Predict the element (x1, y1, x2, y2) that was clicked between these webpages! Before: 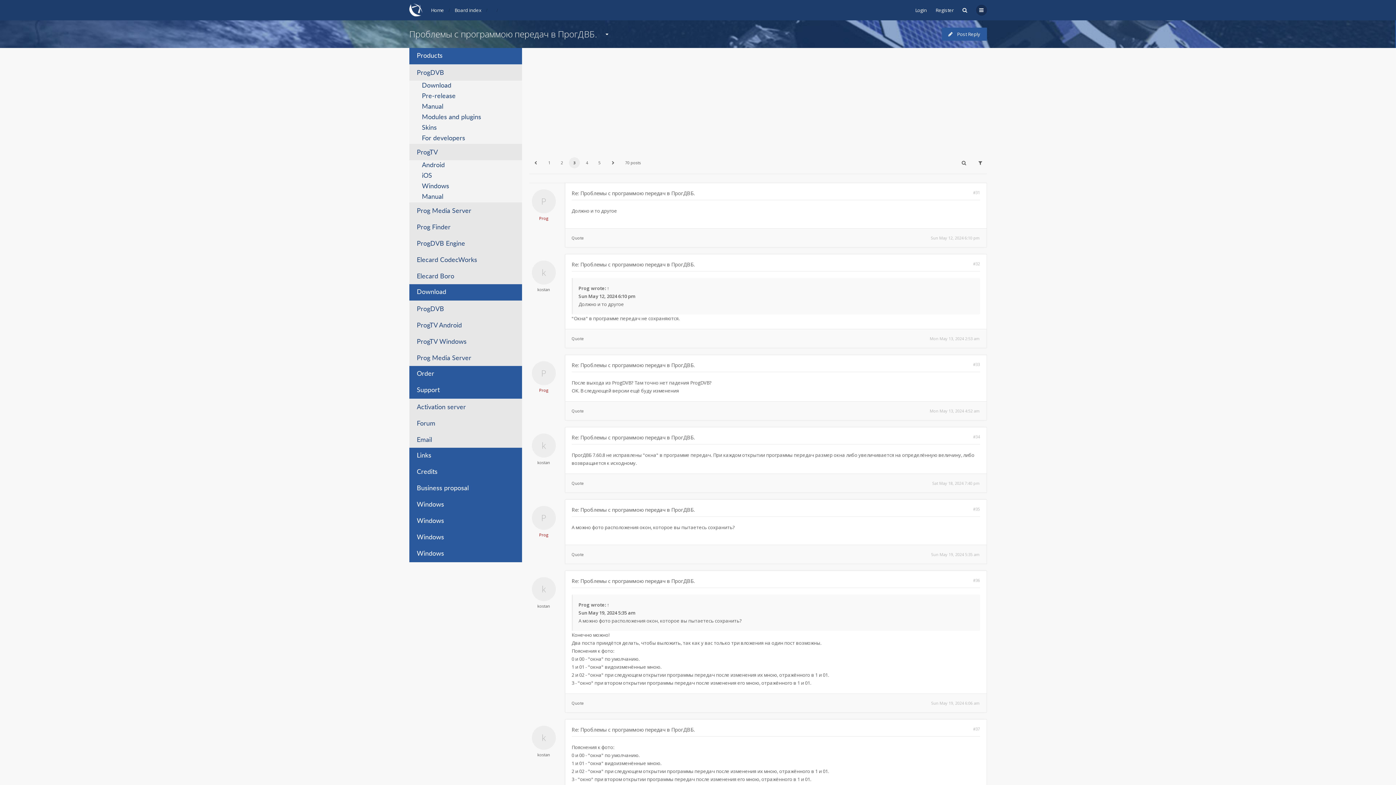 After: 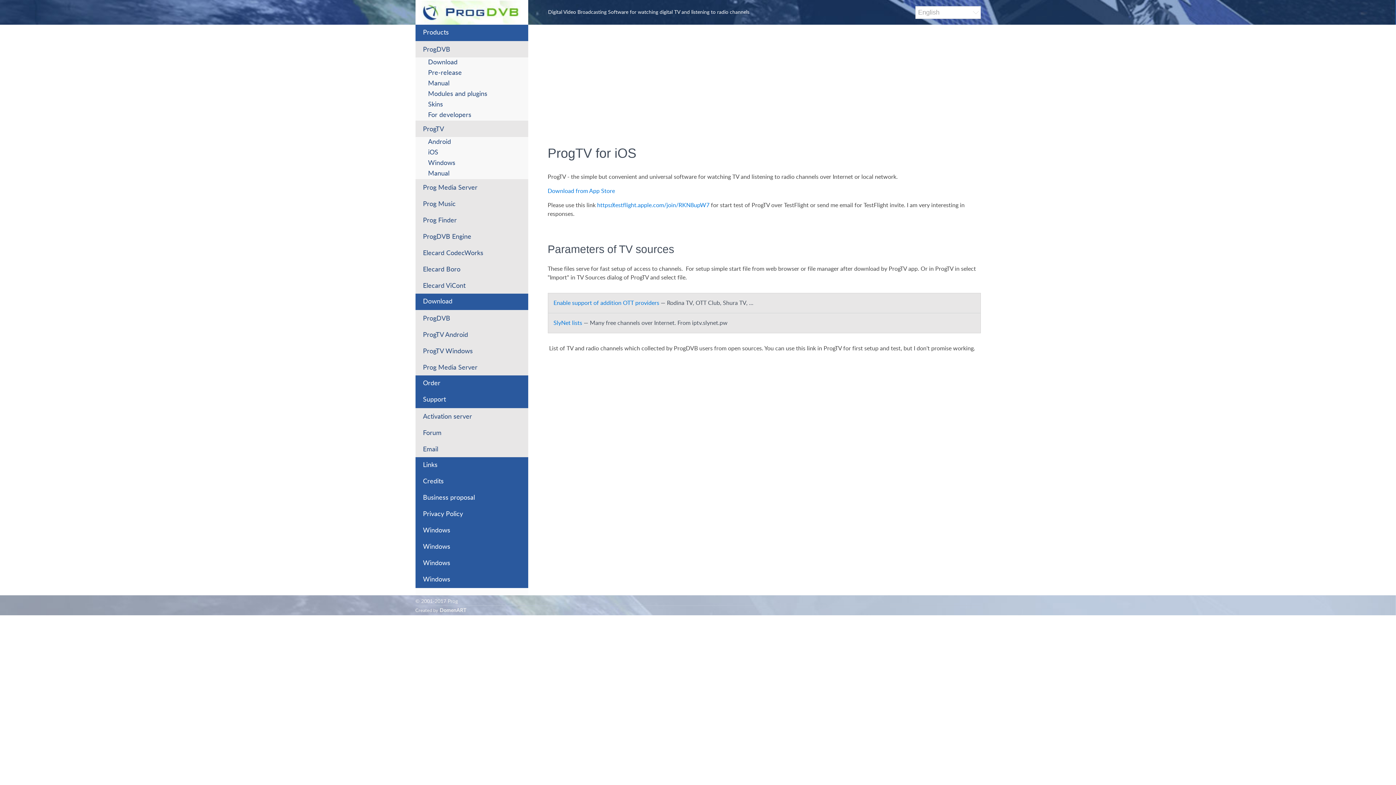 Action: label: iOS bbox: (409, 170, 522, 181)